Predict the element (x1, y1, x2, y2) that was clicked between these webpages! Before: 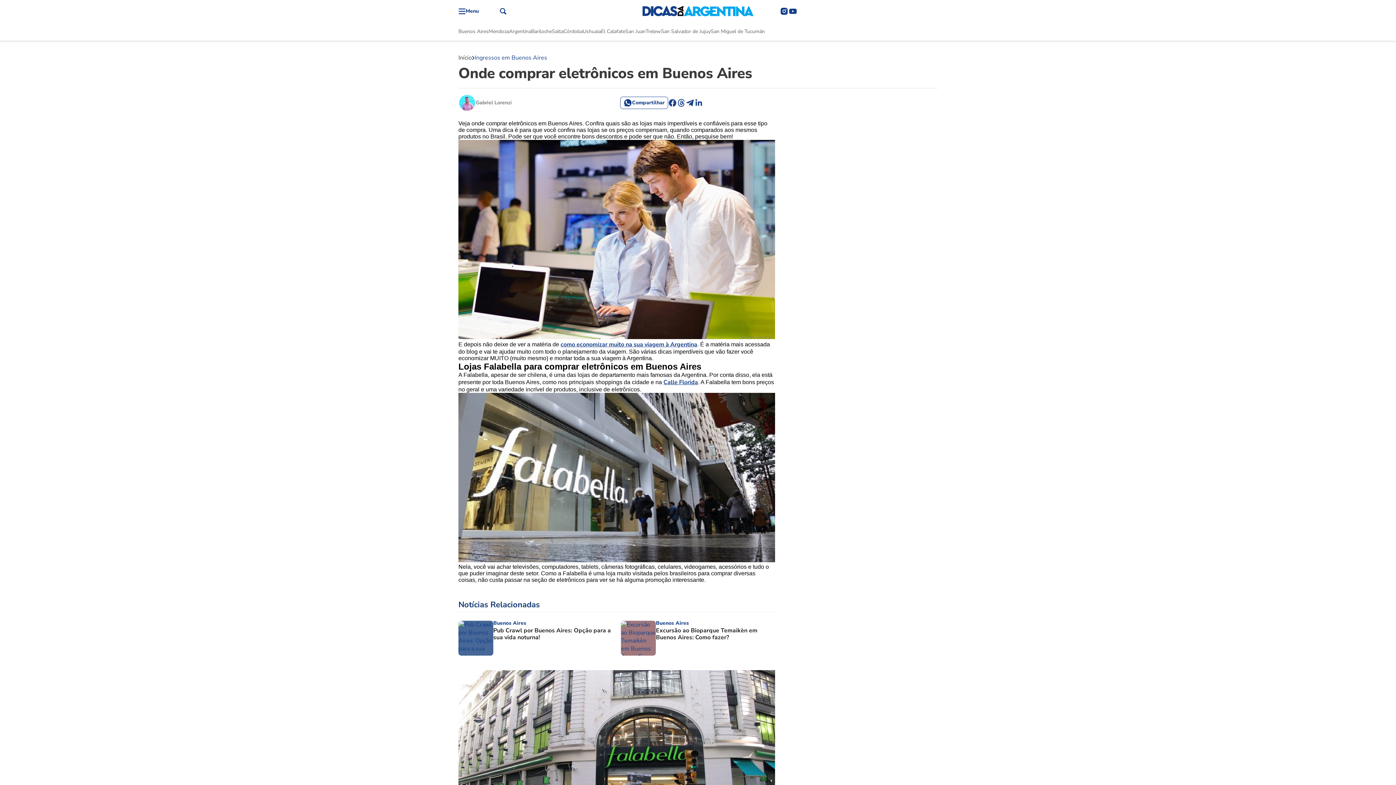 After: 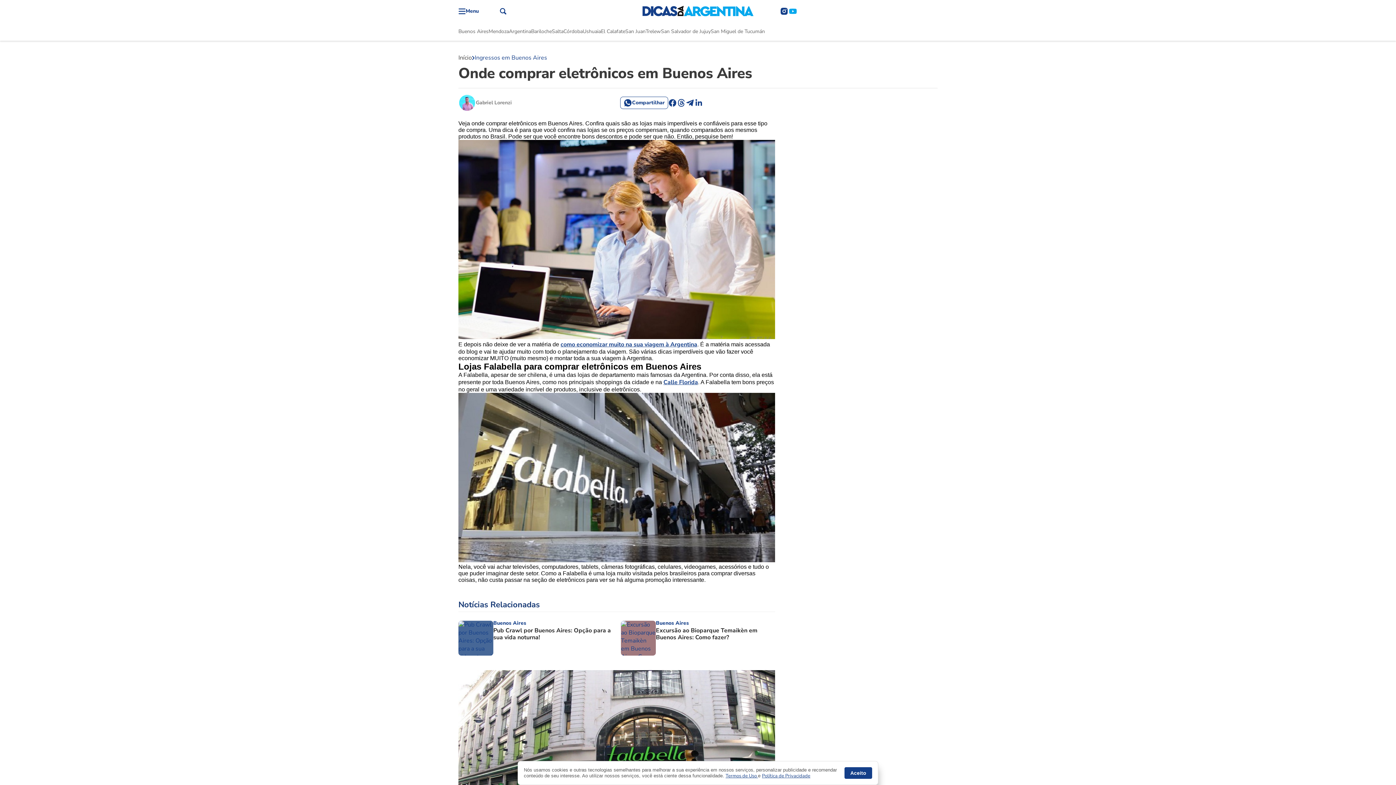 Action: bbox: (788, 6, 797, 15)